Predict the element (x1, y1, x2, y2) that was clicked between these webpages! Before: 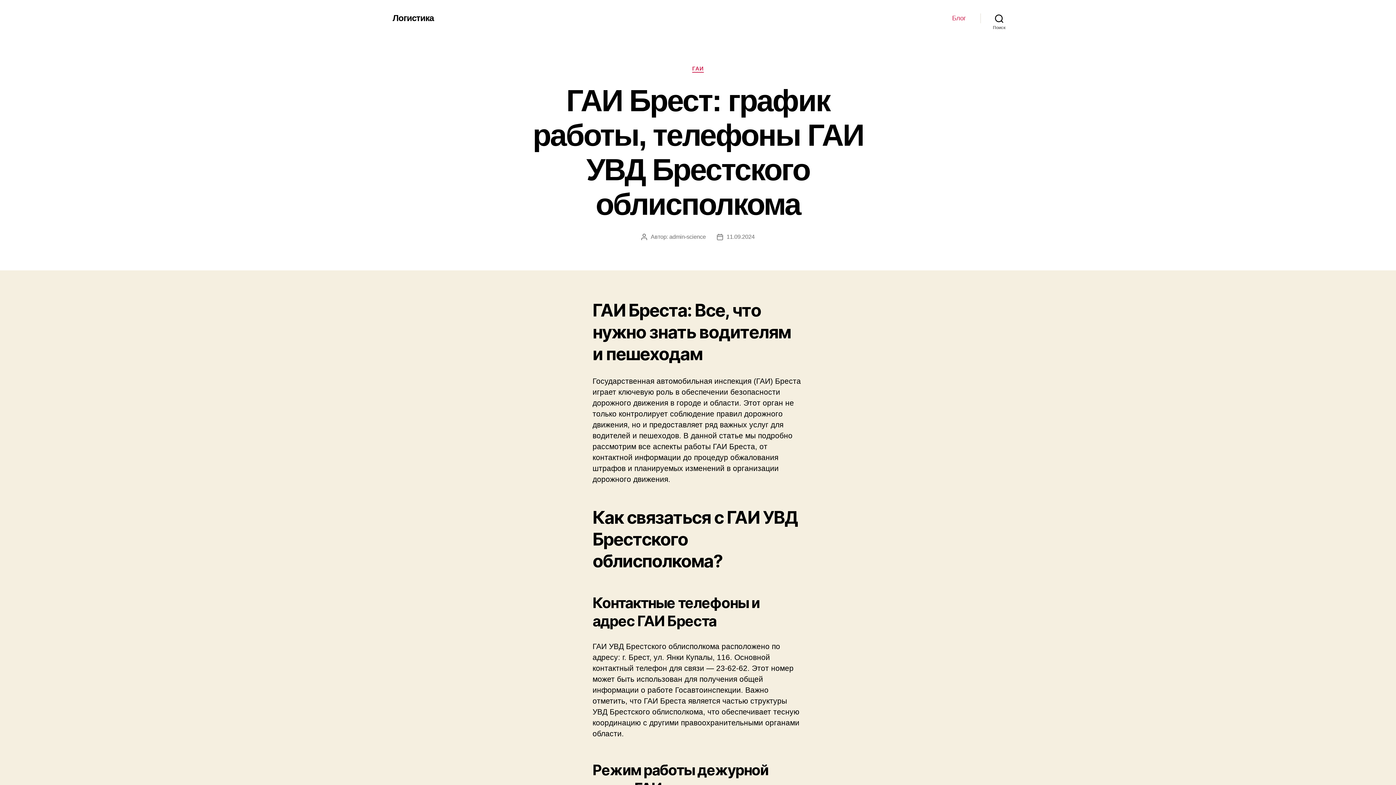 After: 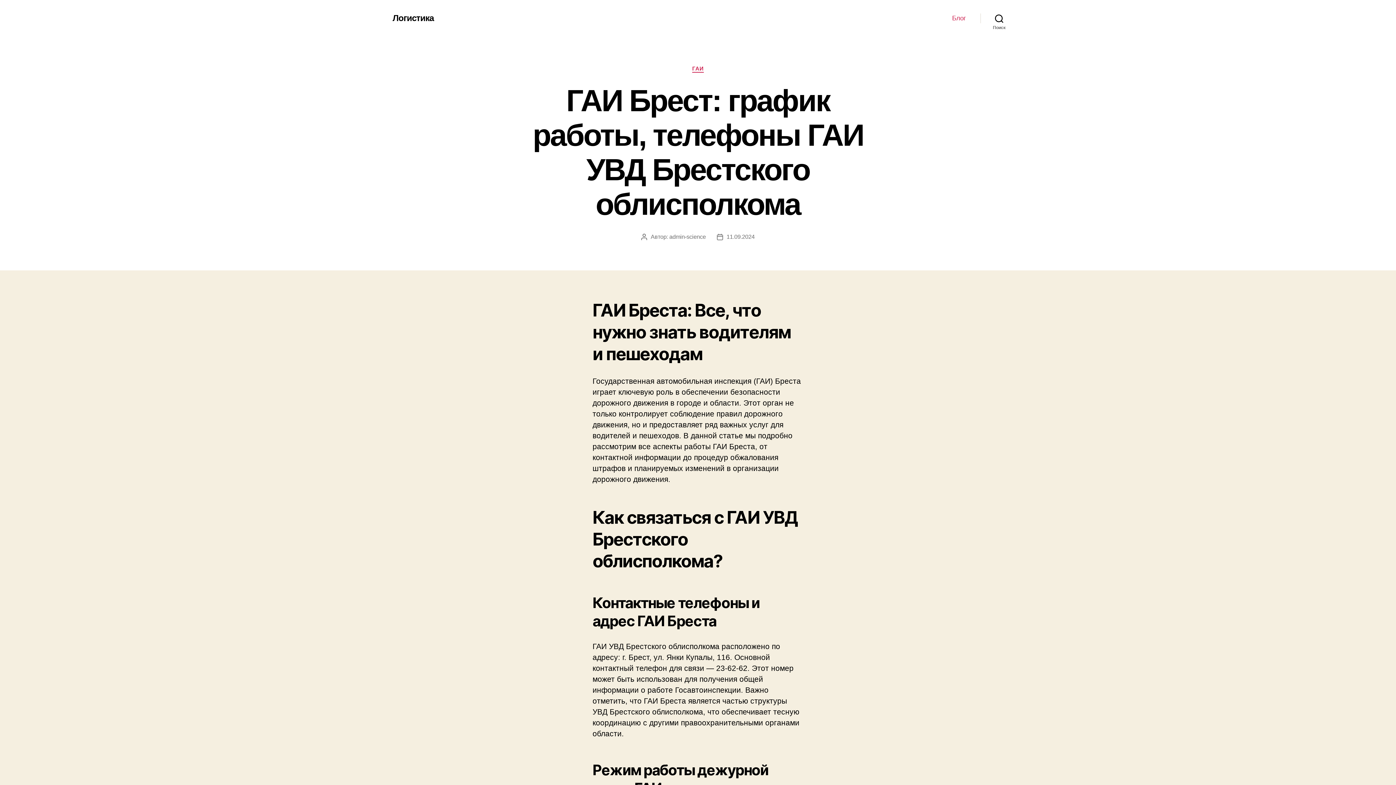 Action: label: 11.09.2024 bbox: (726, 233, 754, 239)